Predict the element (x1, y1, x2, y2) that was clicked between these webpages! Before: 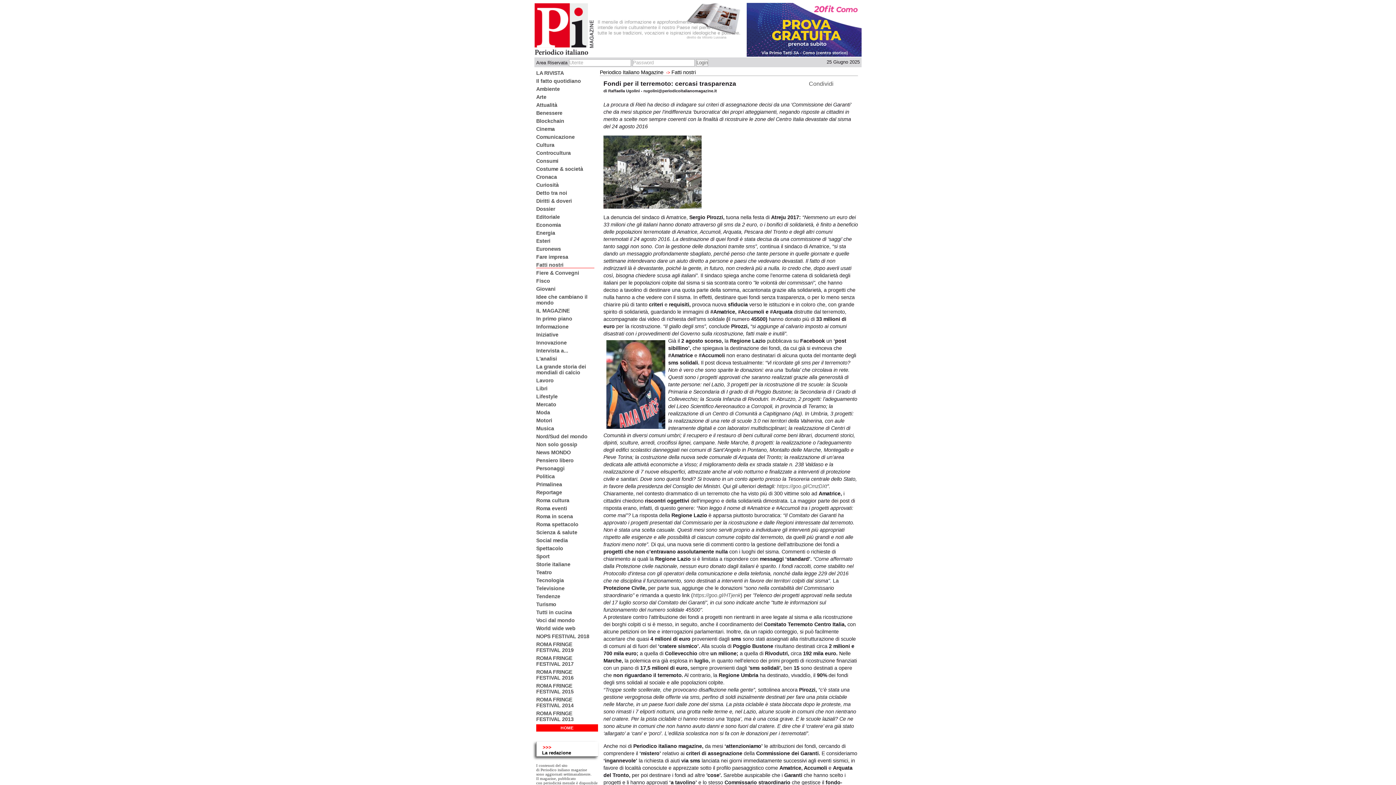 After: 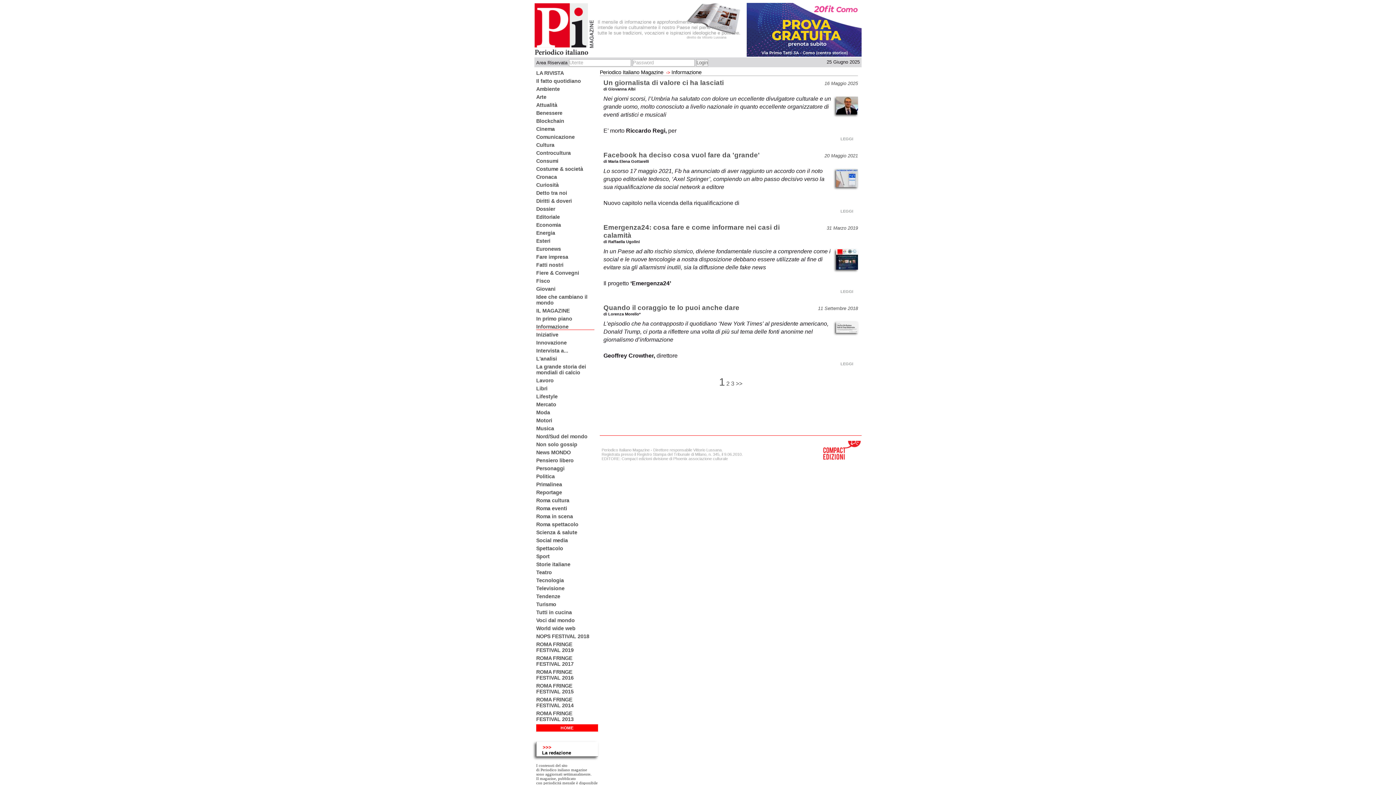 Action: bbox: (536, 324, 568, 329) label: Informazione